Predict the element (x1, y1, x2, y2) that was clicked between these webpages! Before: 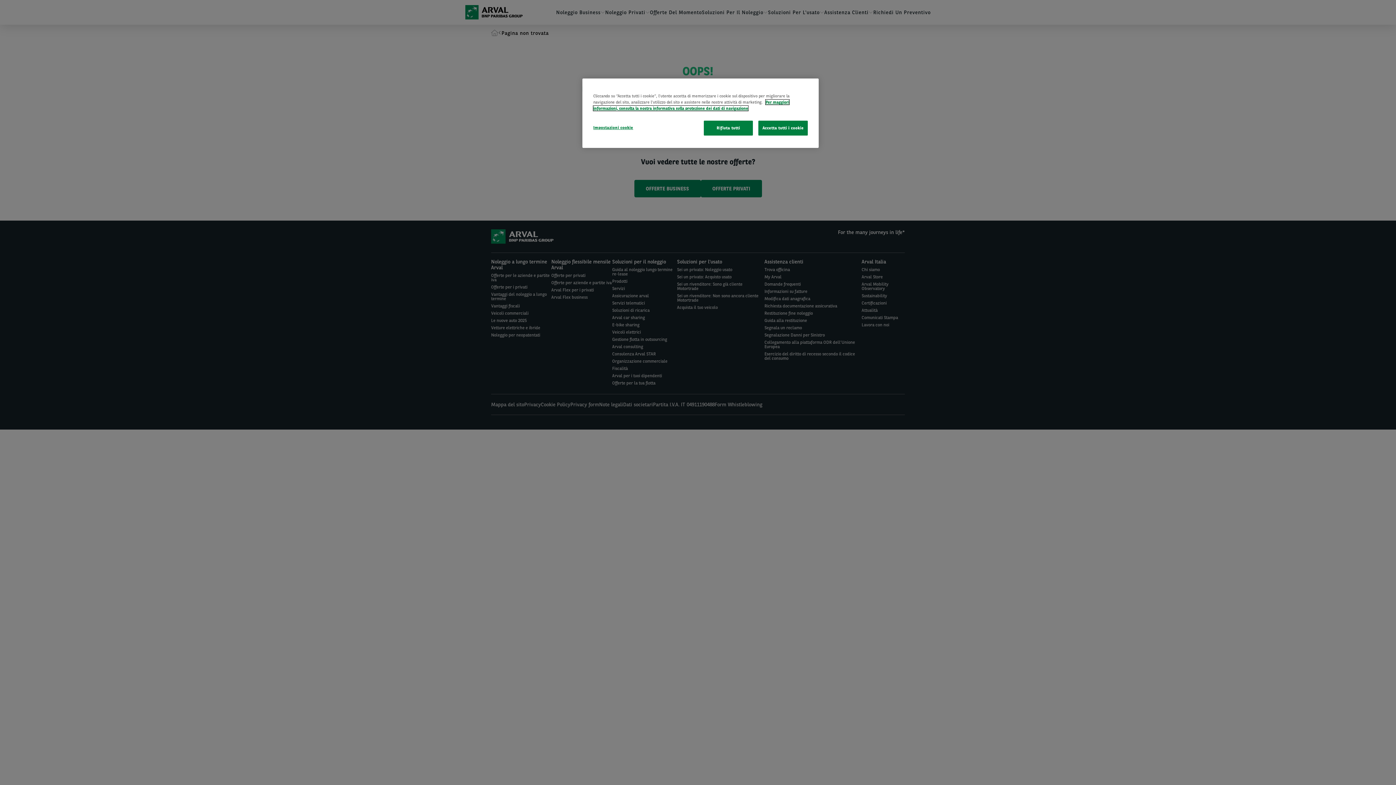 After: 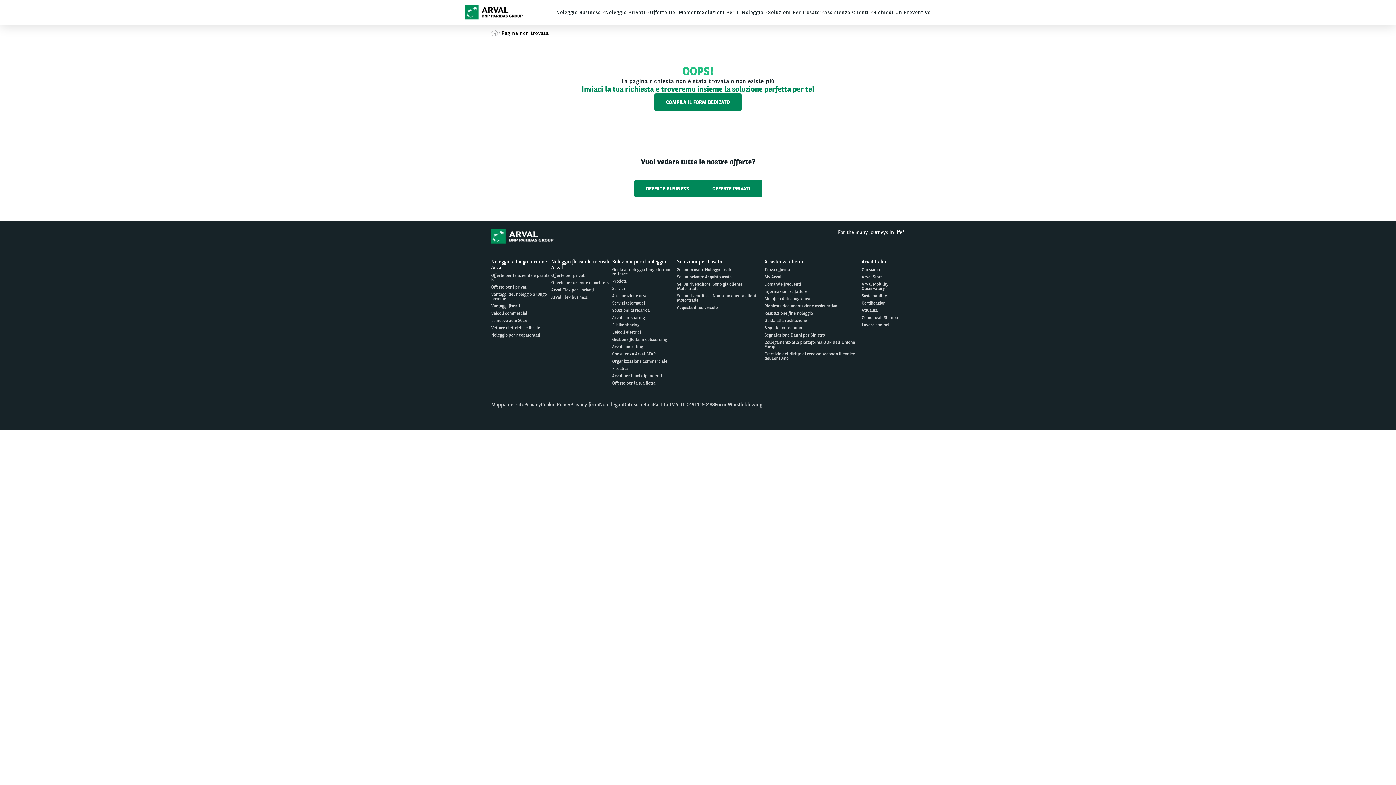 Action: bbox: (758, 120, 808, 135) label: Accetta tutti i cookie